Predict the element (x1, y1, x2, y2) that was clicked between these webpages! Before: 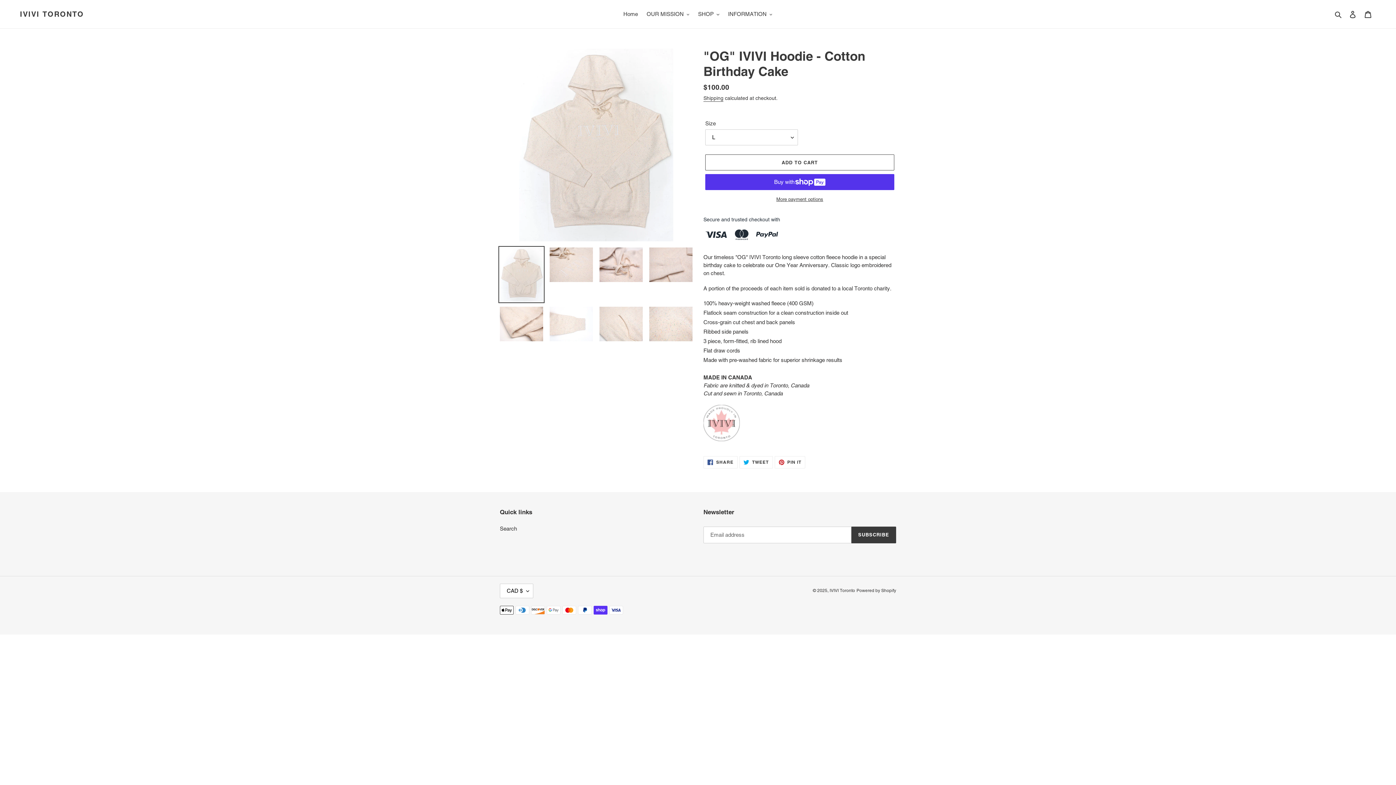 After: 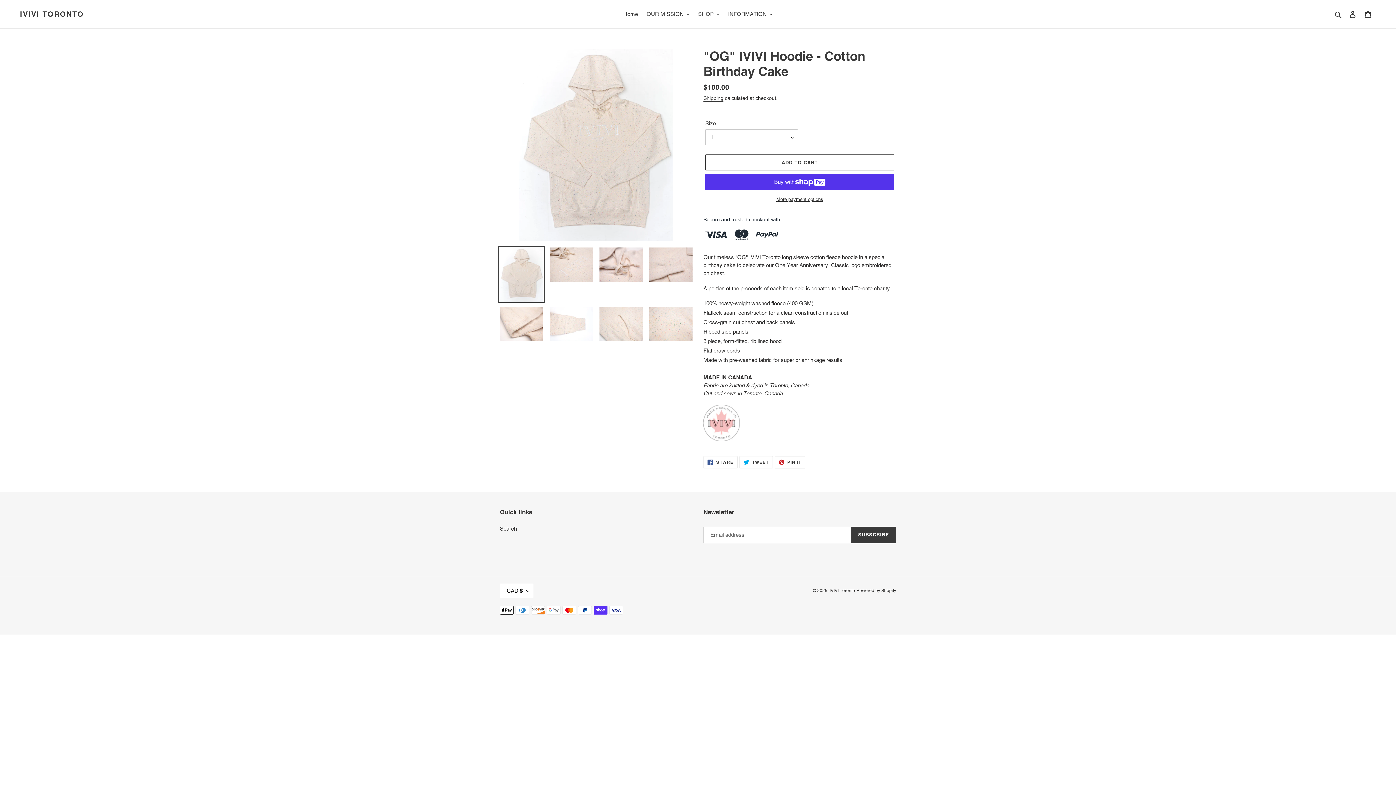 Action: label:  PIN IT
PIN ON PINTEREST bbox: (774, 456, 805, 468)